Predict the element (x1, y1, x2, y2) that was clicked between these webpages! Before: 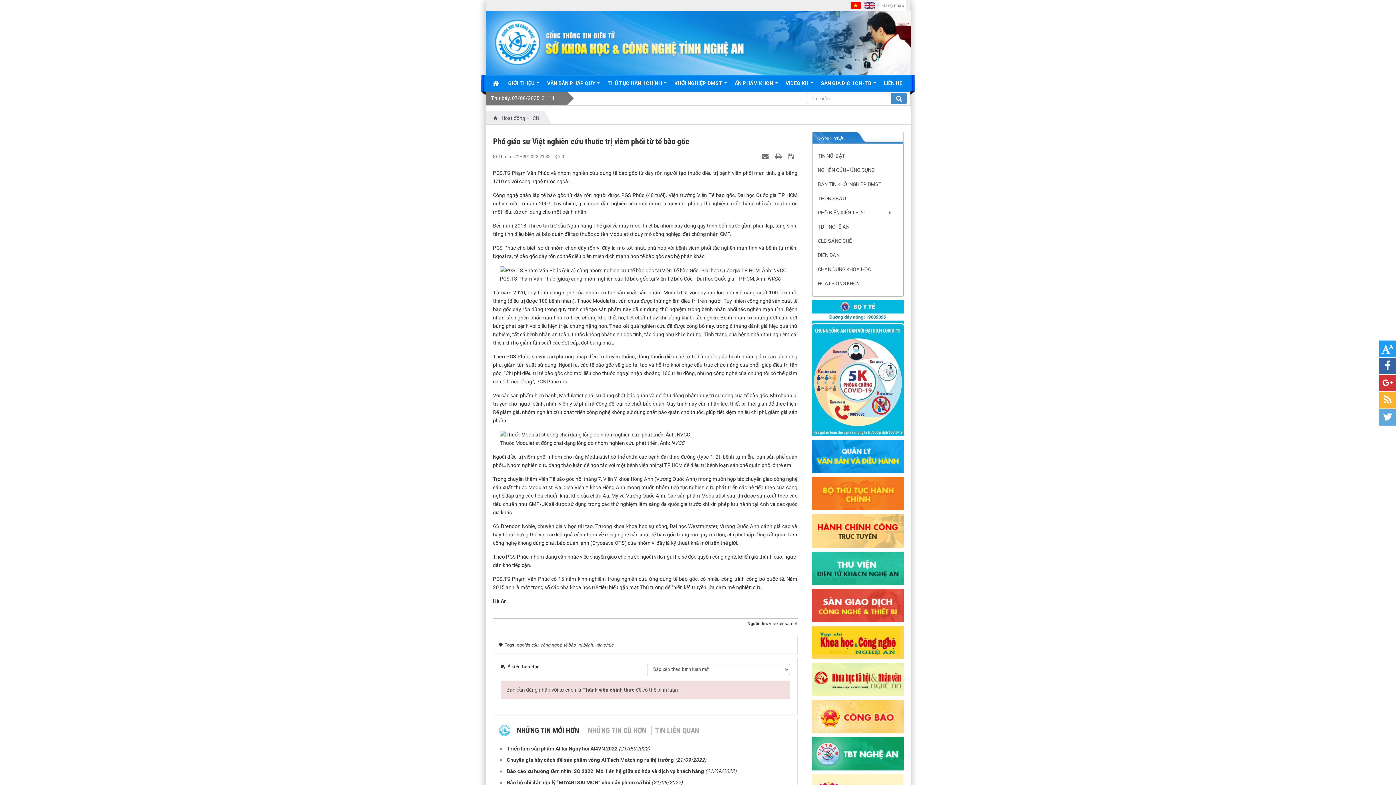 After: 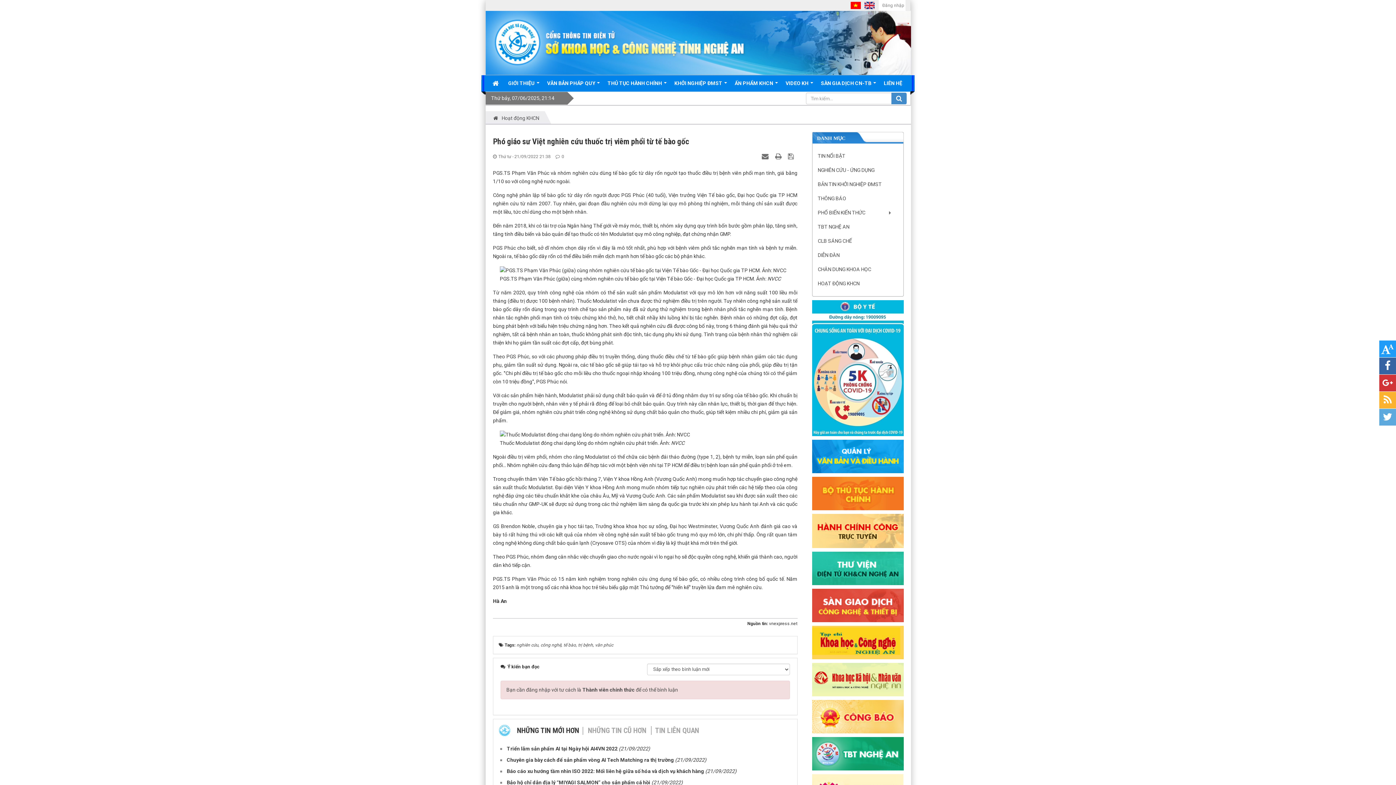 Action: bbox: (1379, 409, 1396, 425)